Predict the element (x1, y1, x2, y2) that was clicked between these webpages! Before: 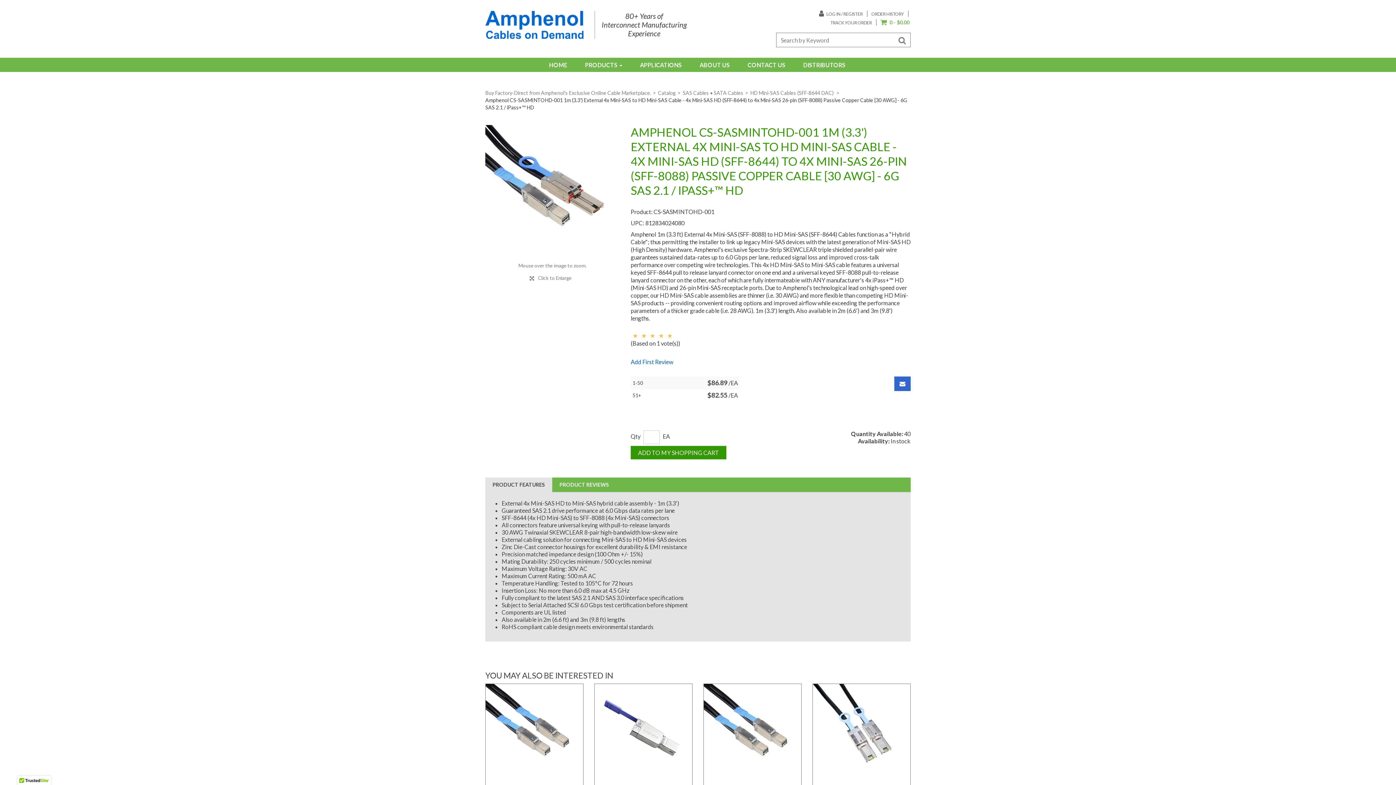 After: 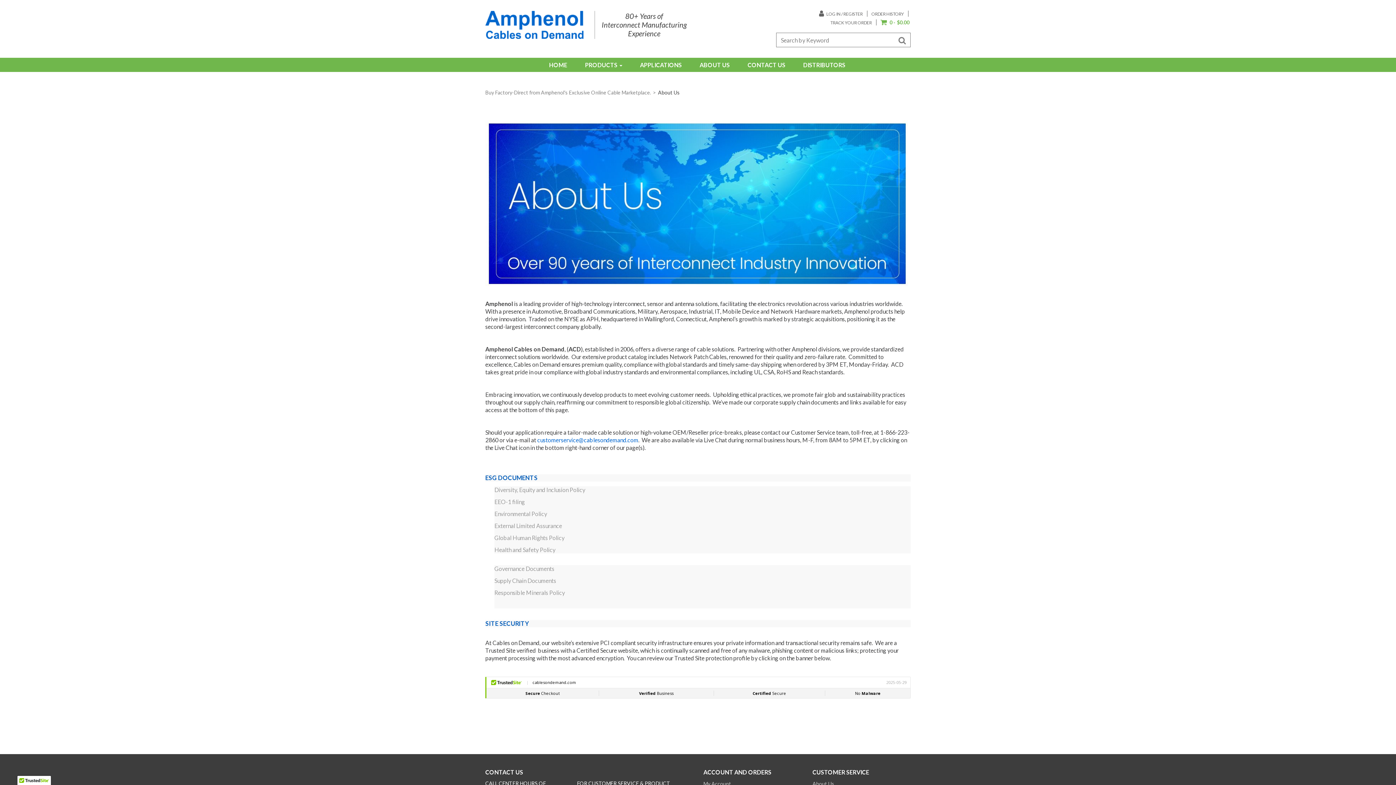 Action: label: ABOUT US bbox: (690, 57, 739, 72)